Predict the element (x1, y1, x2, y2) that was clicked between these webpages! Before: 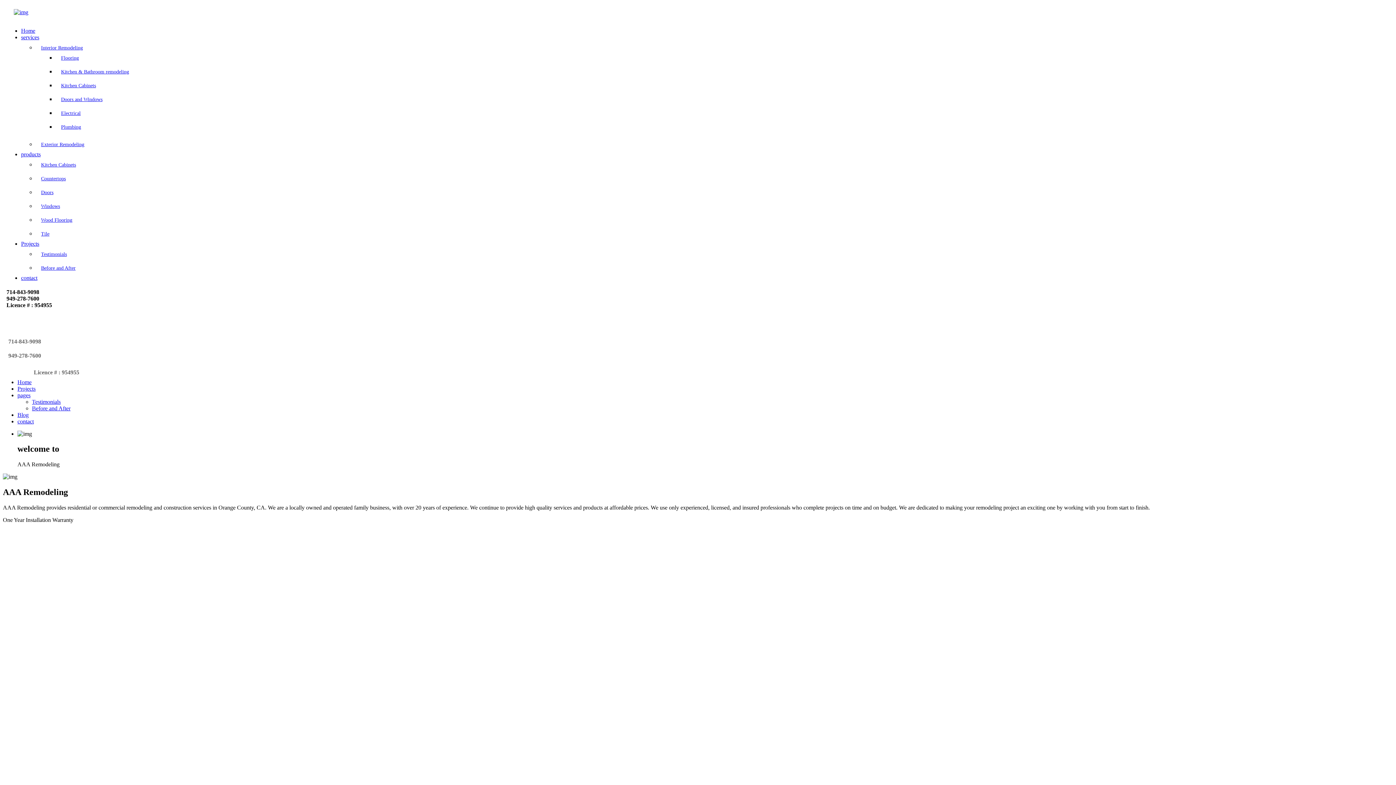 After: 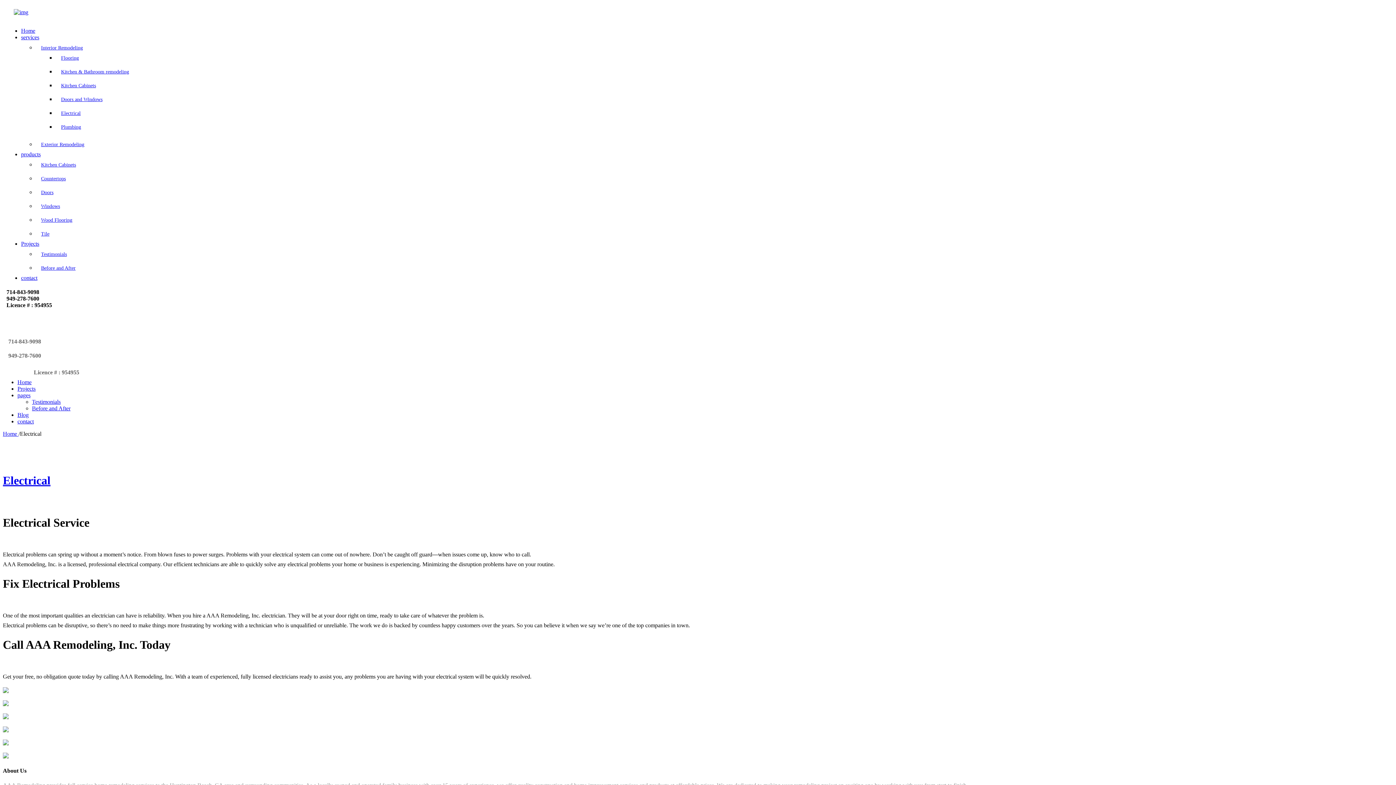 Action: bbox: (61, 110, 80, 116) label: Electrical